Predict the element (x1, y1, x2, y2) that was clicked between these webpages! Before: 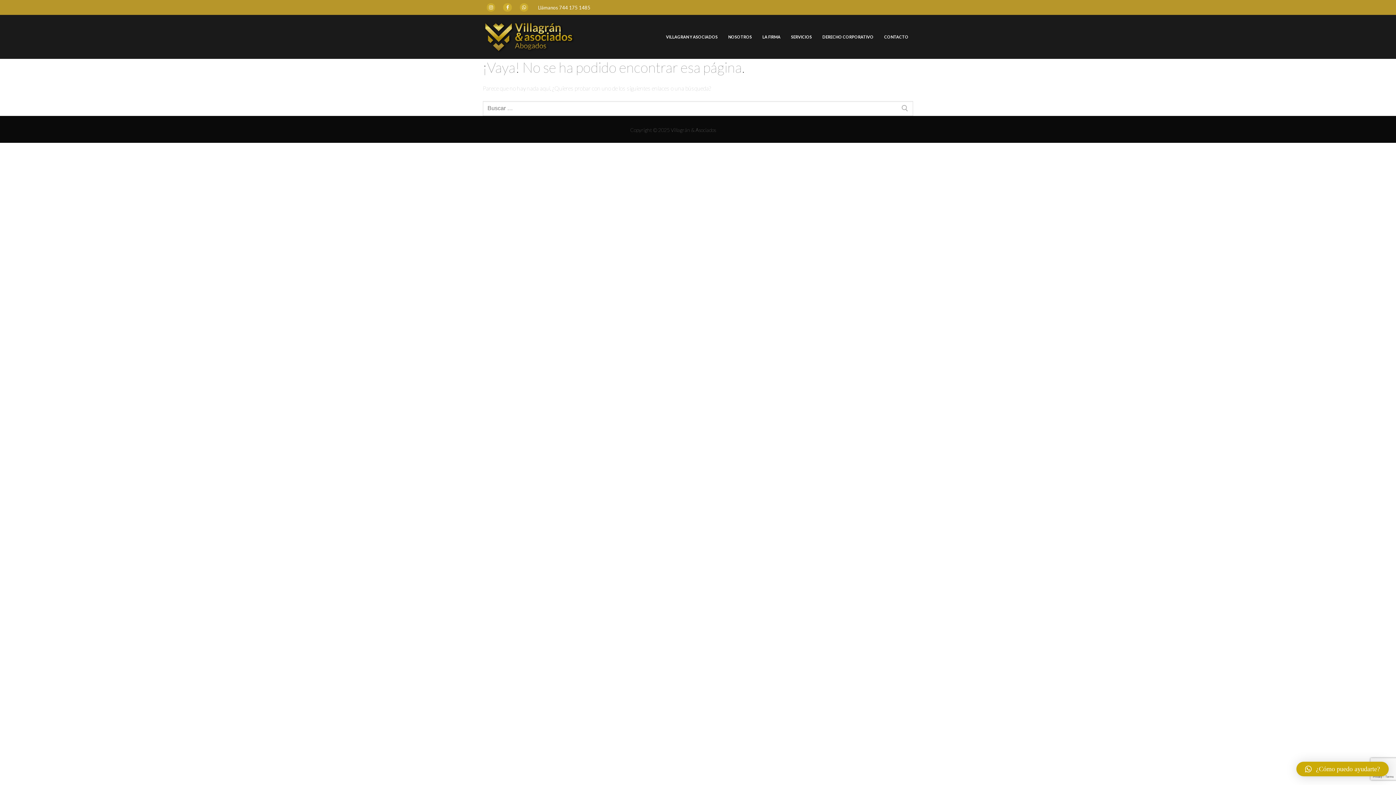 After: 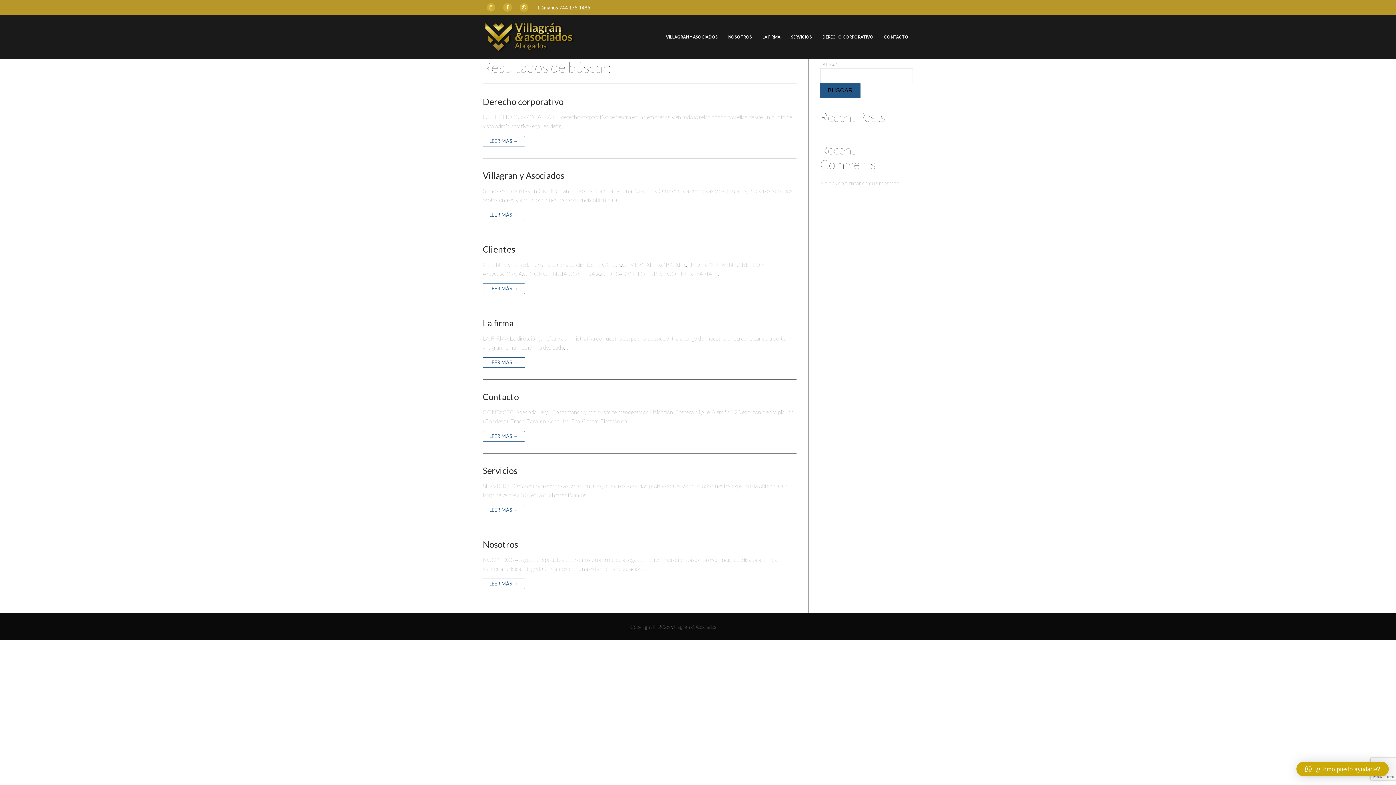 Action: bbox: (896, 100, 913, 116)